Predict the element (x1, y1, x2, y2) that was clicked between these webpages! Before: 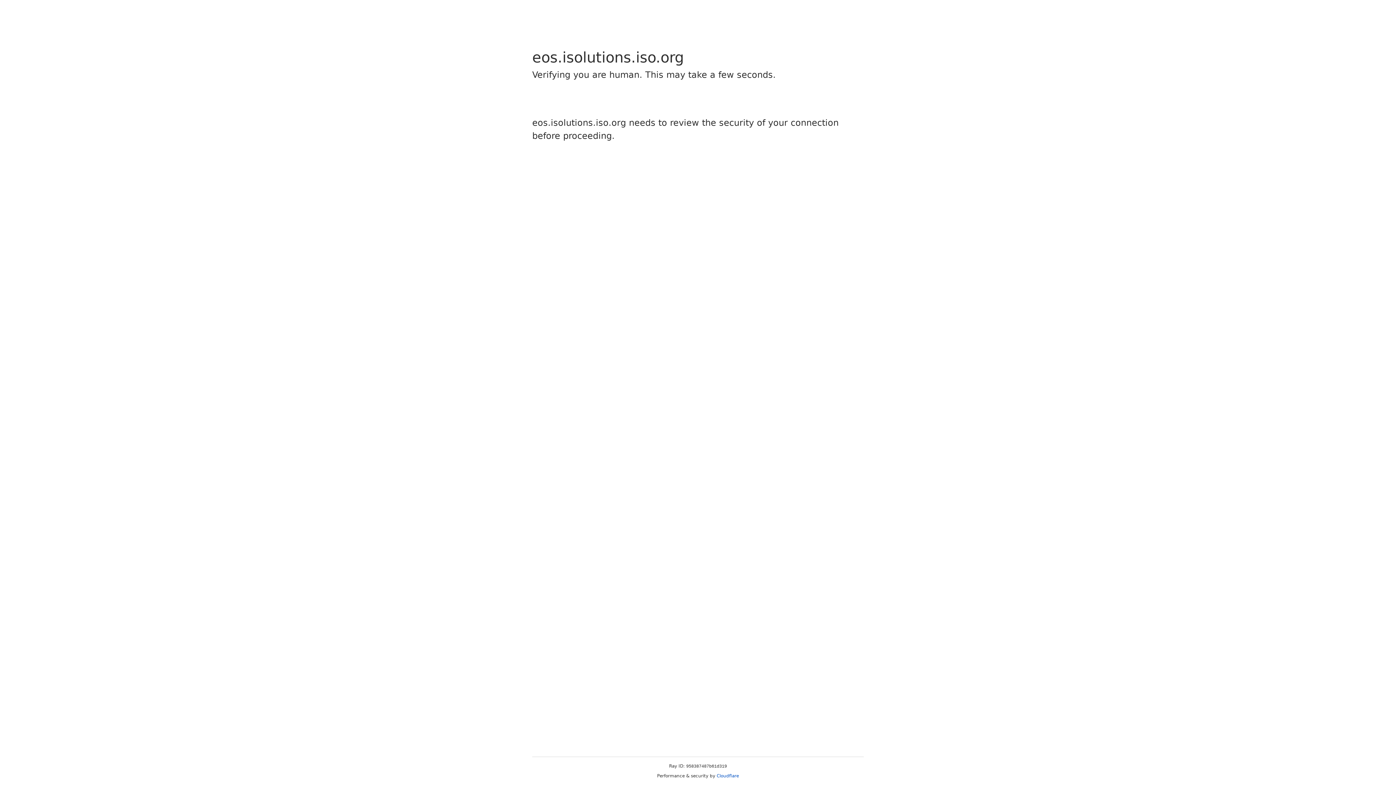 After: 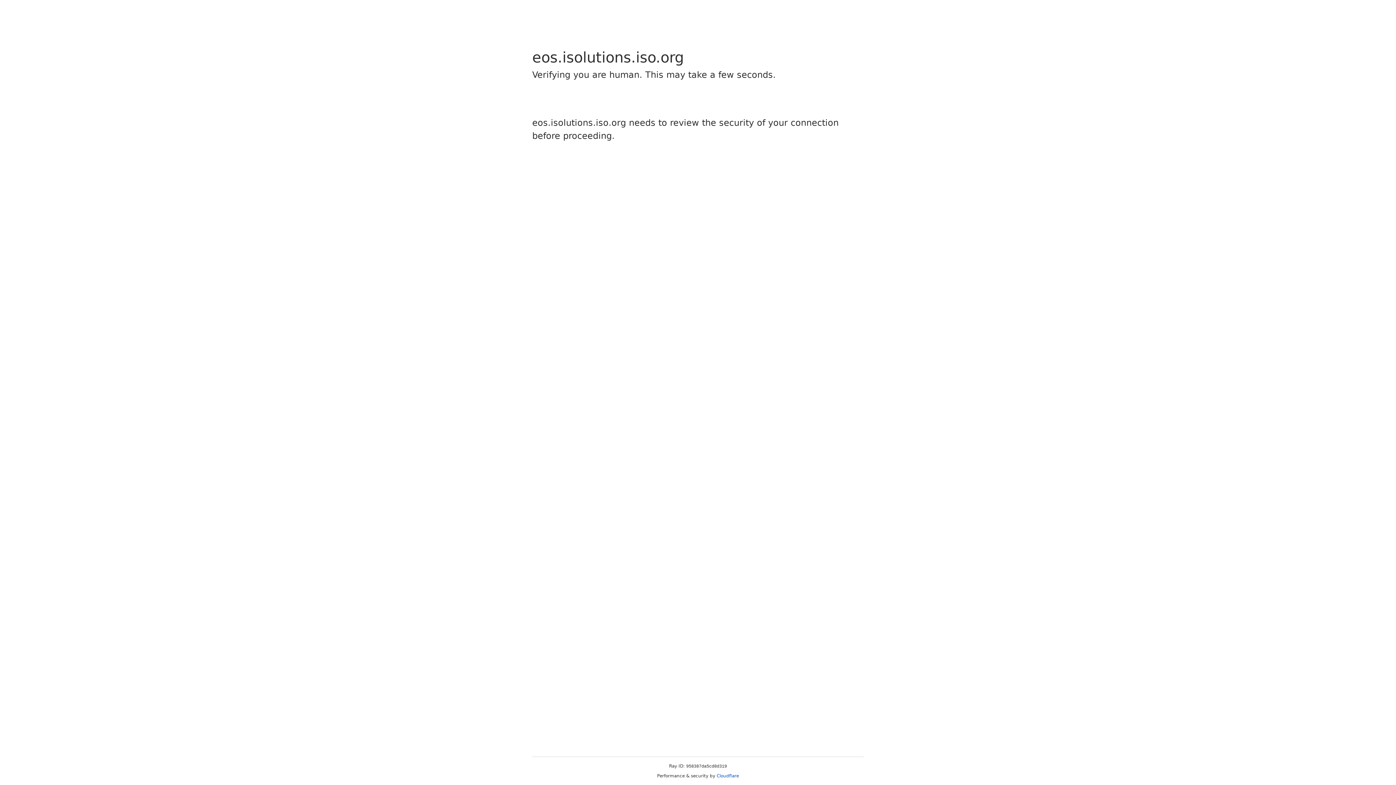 Action: bbox: (716, 773, 739, 778) label: Cloudflare